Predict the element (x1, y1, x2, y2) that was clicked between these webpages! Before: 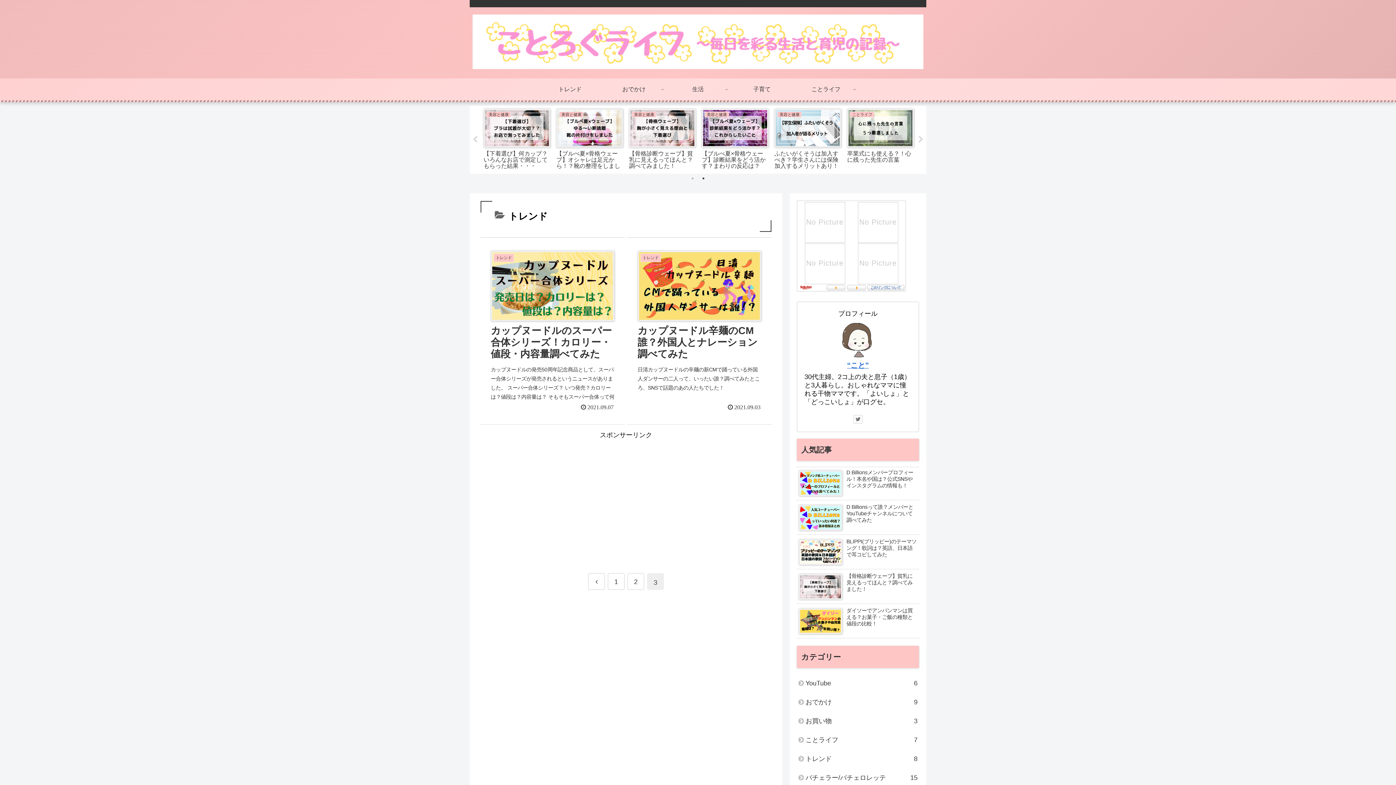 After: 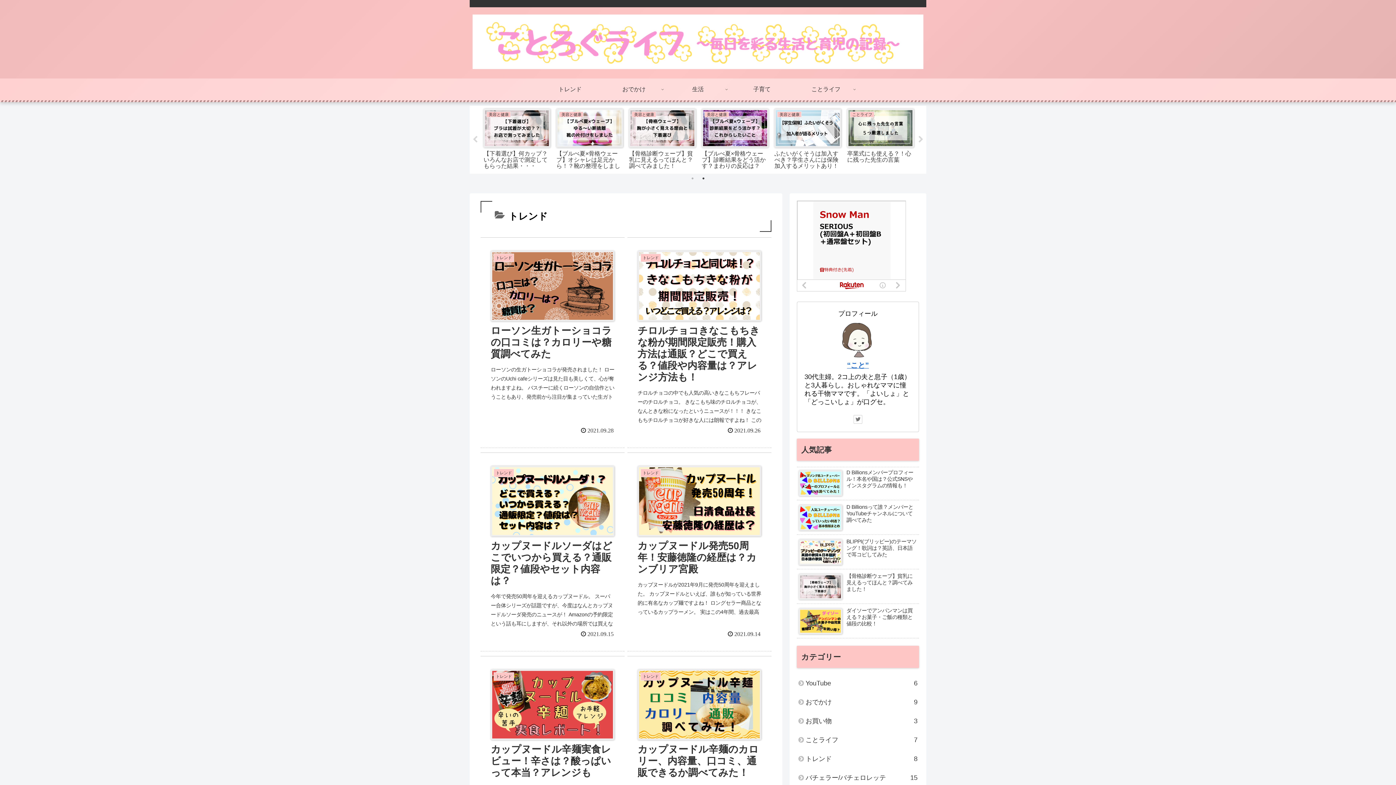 Action: bbox: (588, 573, 605, 590)